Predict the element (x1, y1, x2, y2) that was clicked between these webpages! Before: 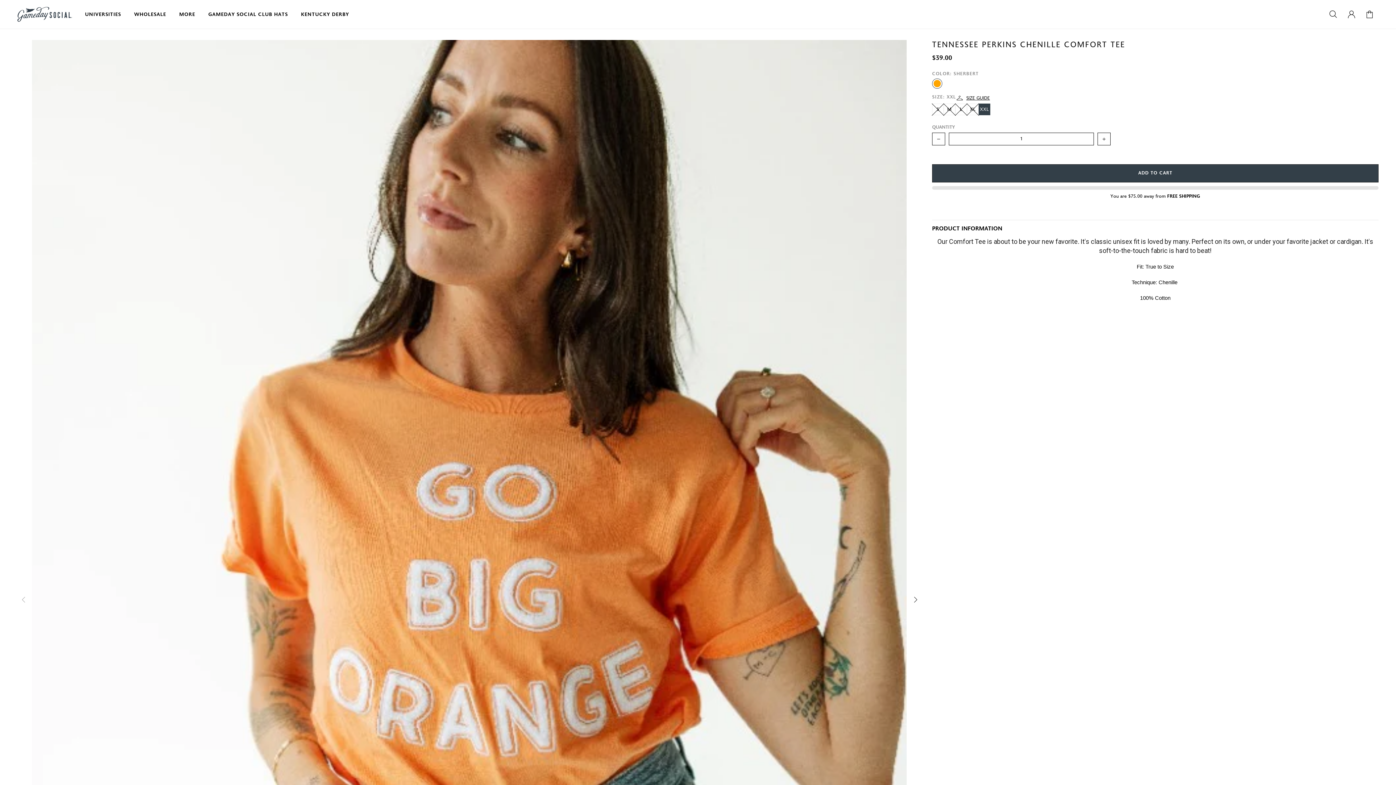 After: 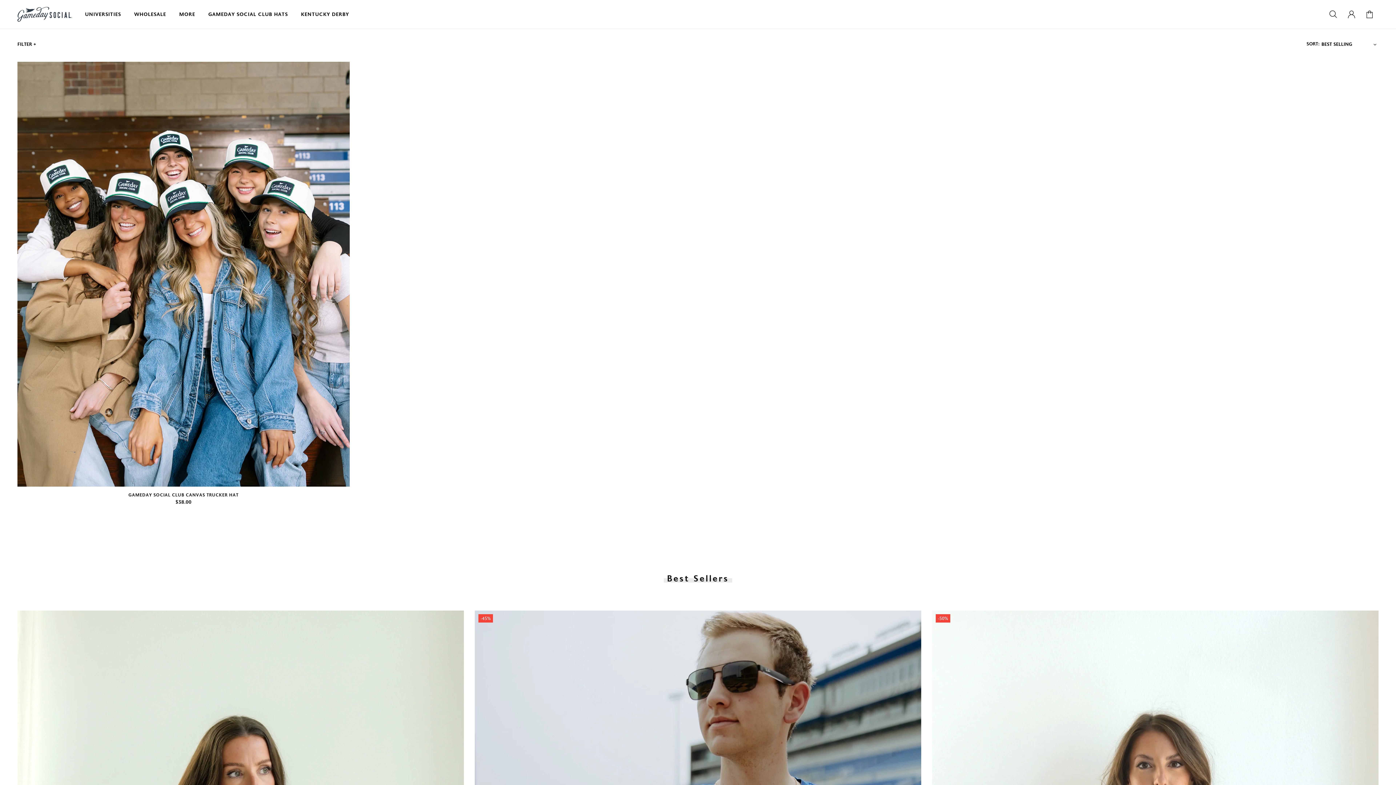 Action: bbox: (201, 0, 294, 29) label: GAMEDAY SOCIAL CLUB HATS